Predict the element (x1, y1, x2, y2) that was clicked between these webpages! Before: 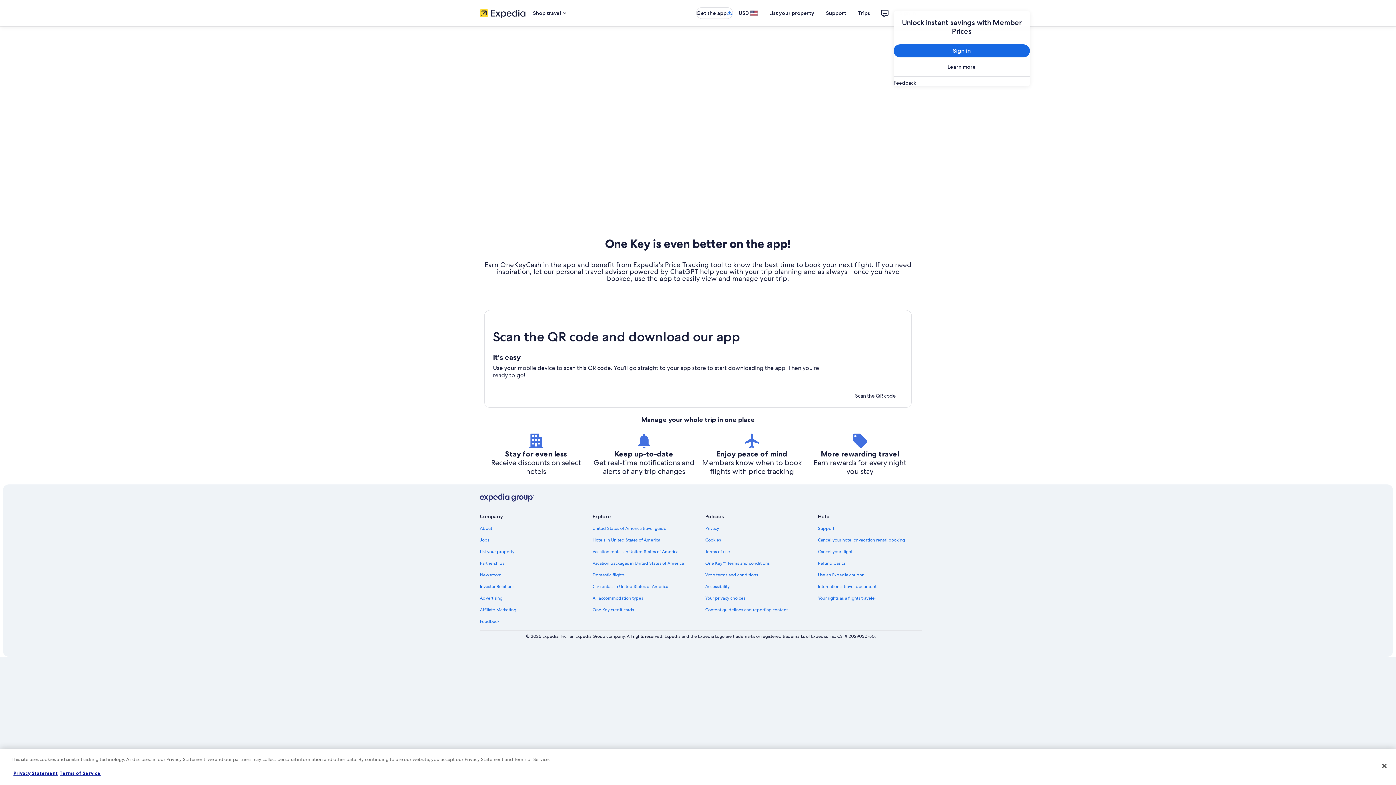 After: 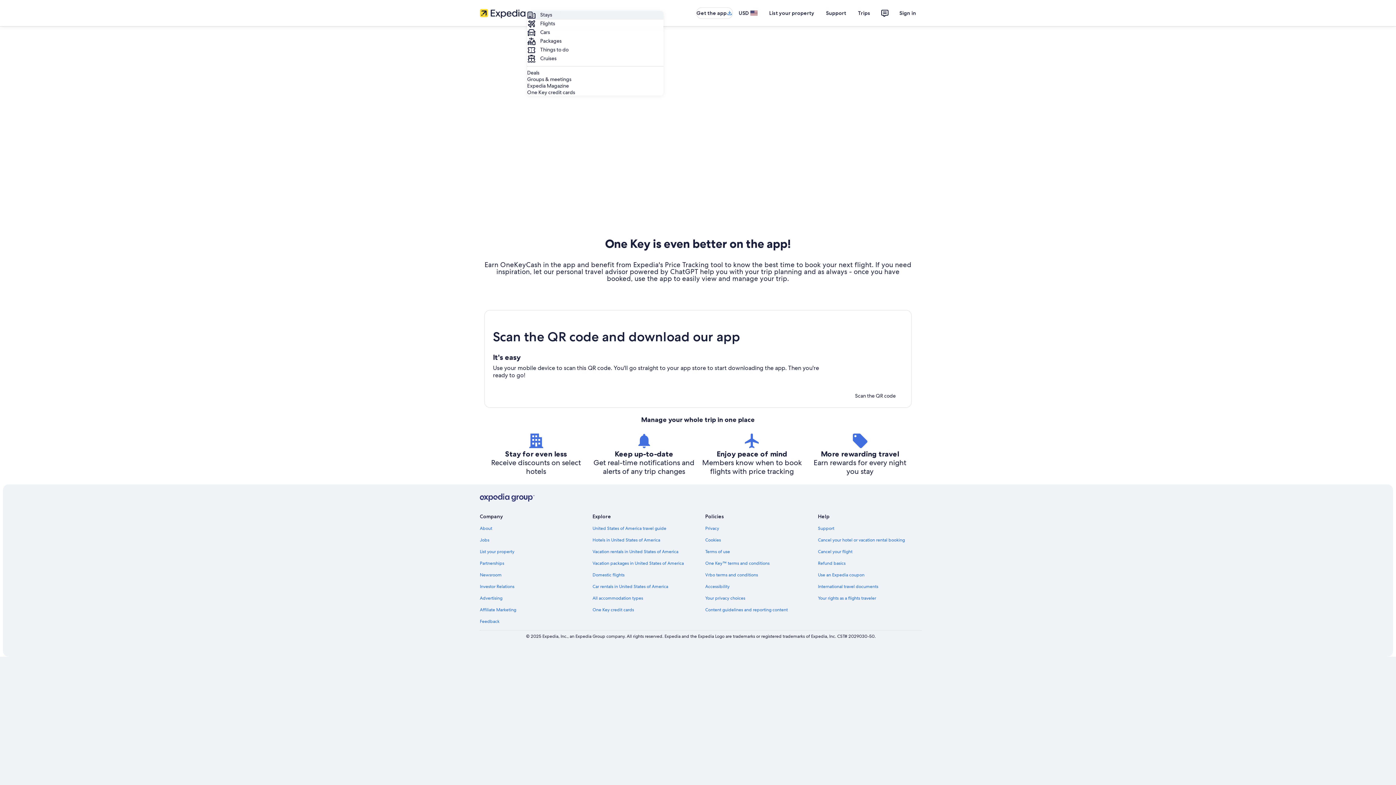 Action: bbox: (527, 6, 573, 19) label: Shop travel